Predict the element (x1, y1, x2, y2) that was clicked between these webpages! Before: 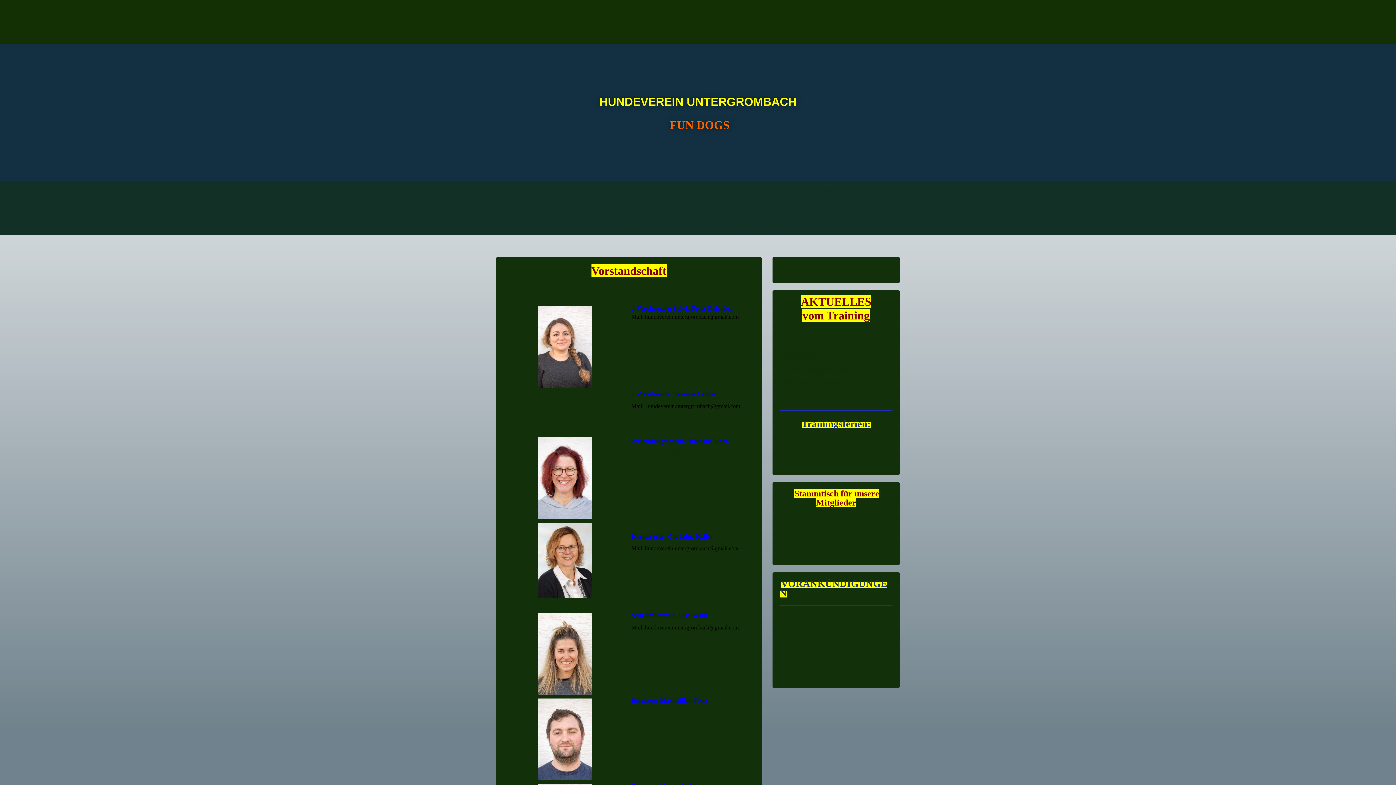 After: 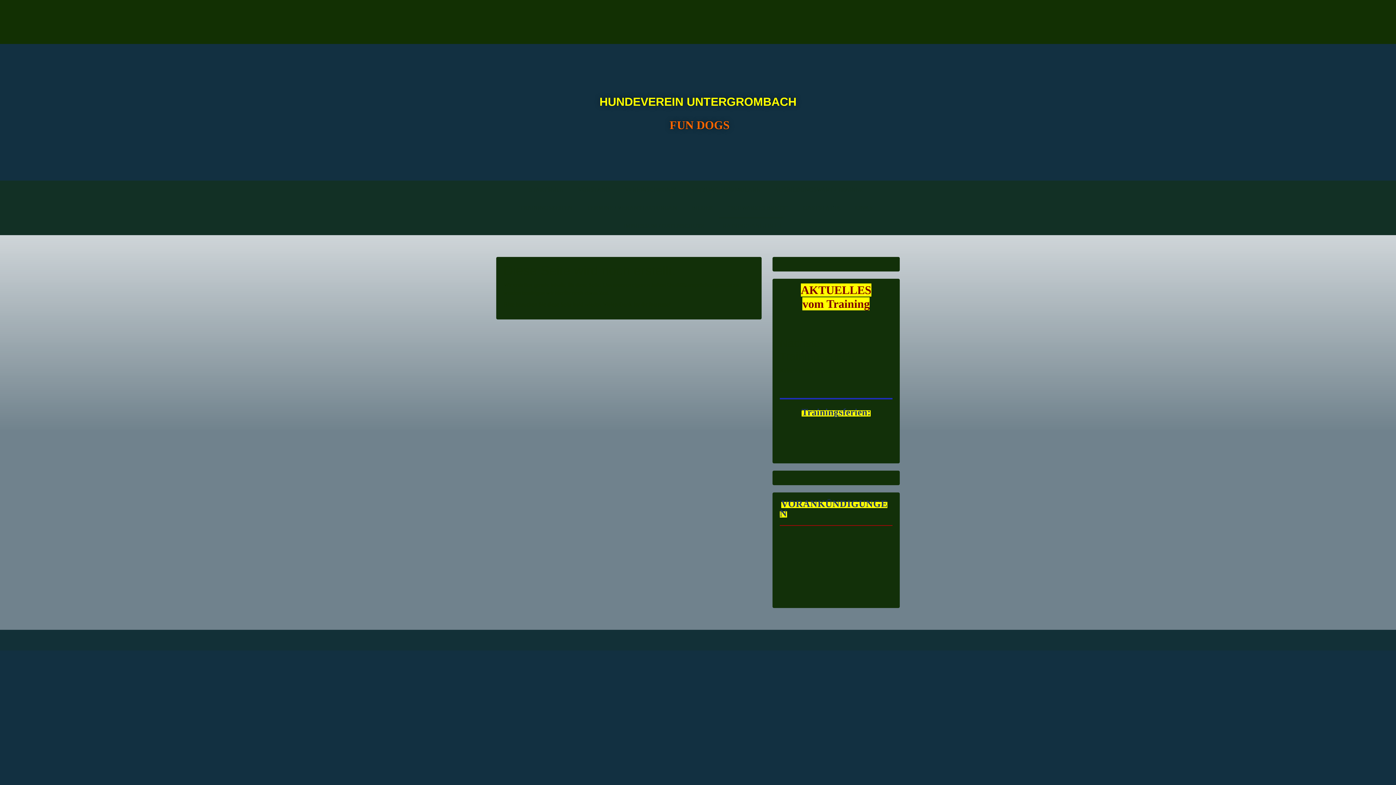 Action: bbox: (719, 217, 783, 235) label: TRAININGSANGEBOTE